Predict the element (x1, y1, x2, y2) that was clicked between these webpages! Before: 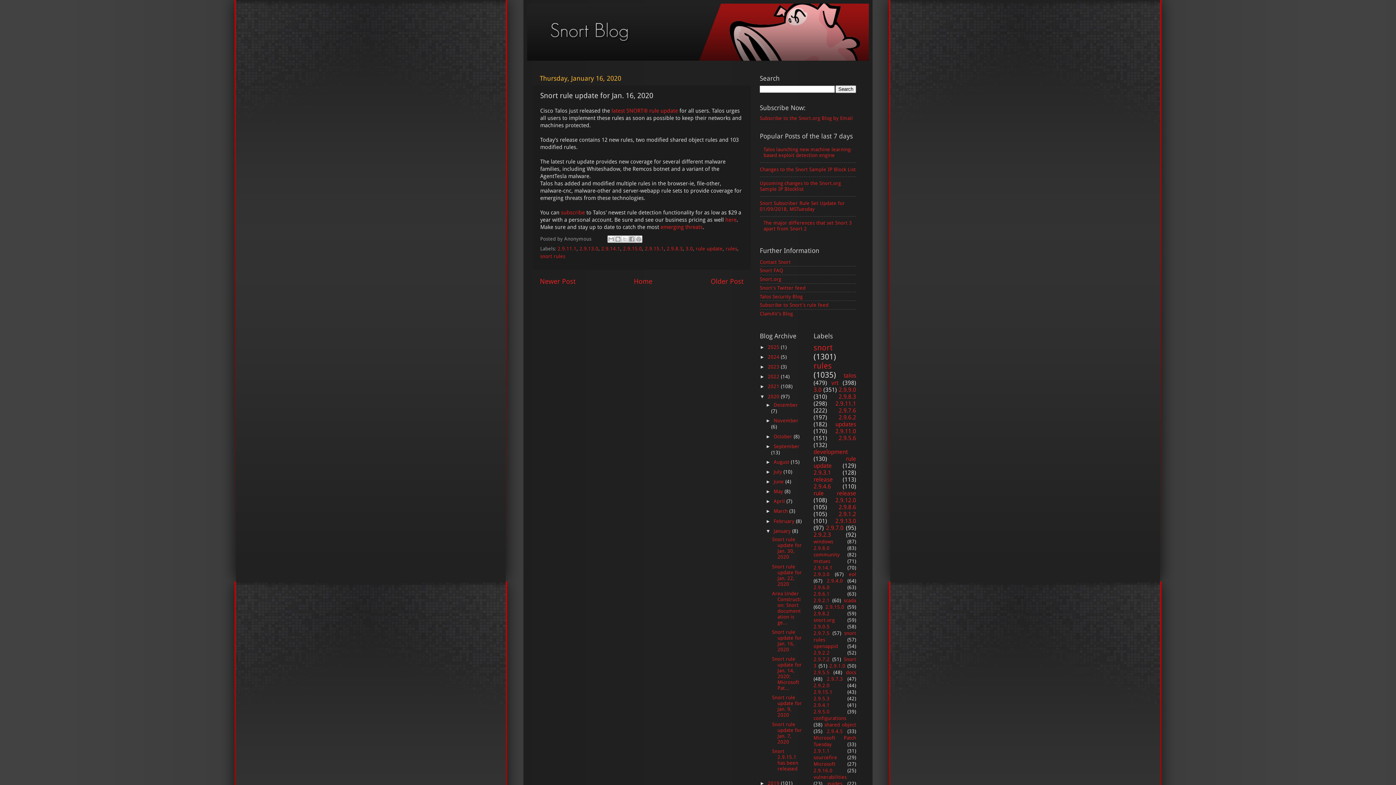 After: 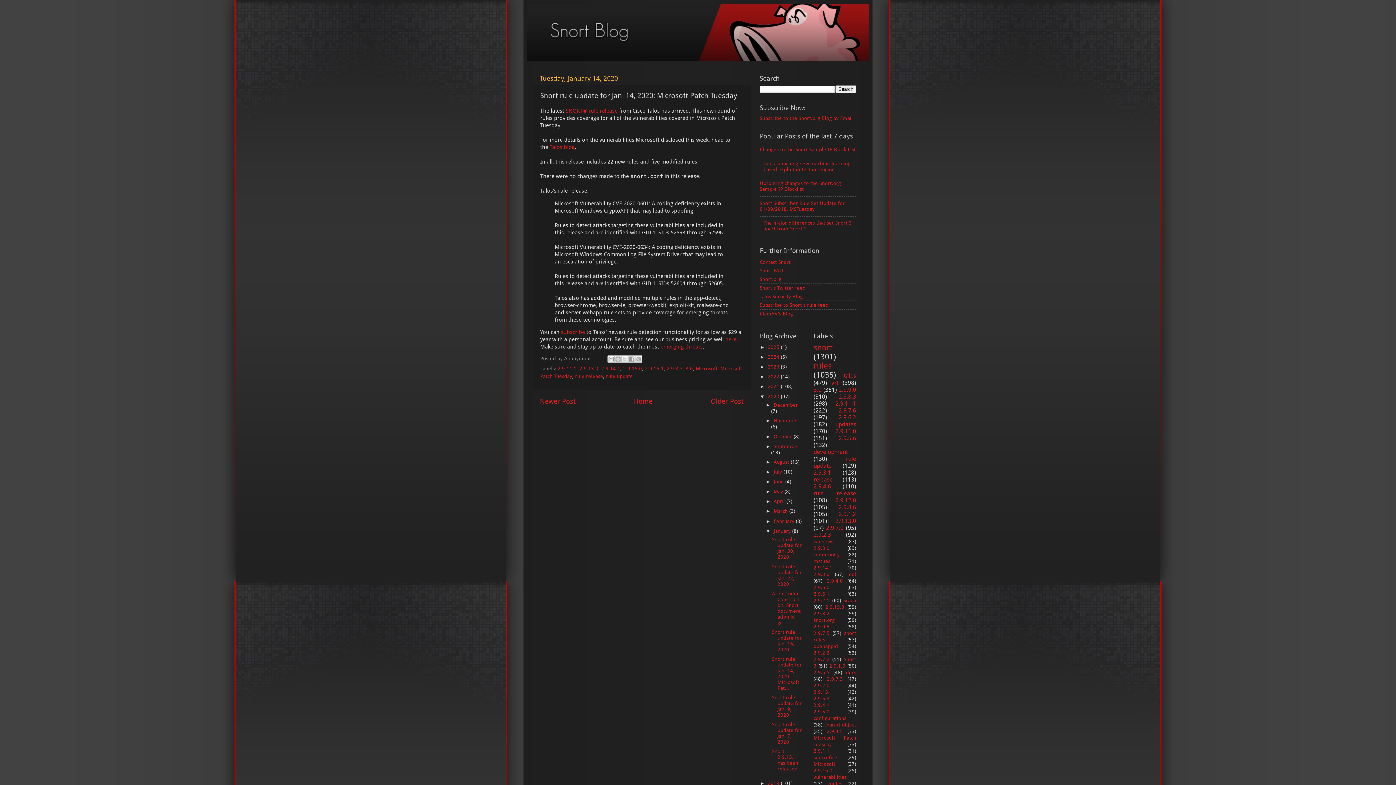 Action: bbox: (772, 656, 802, 691) label: Snort rule update for Jan. 14, 2020: Microsoft Pat...